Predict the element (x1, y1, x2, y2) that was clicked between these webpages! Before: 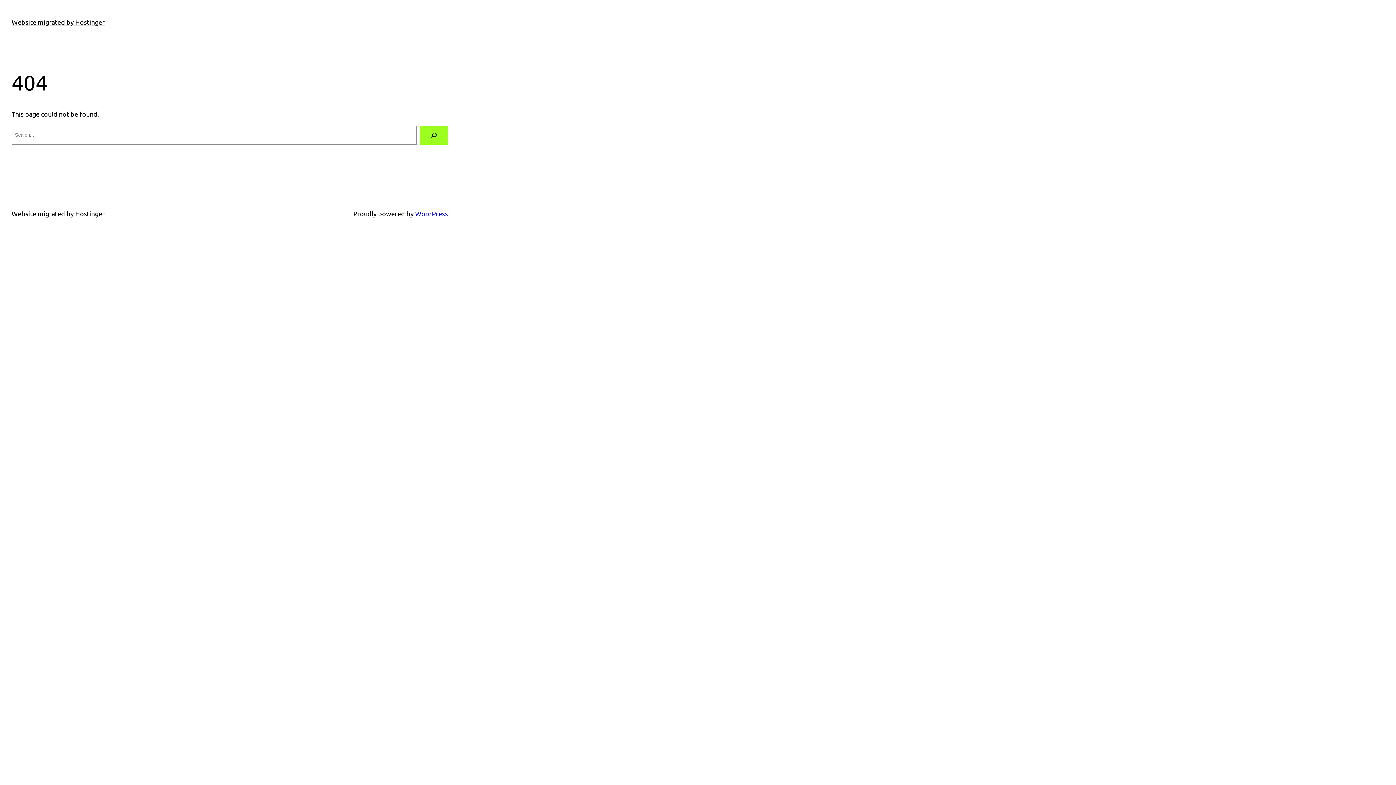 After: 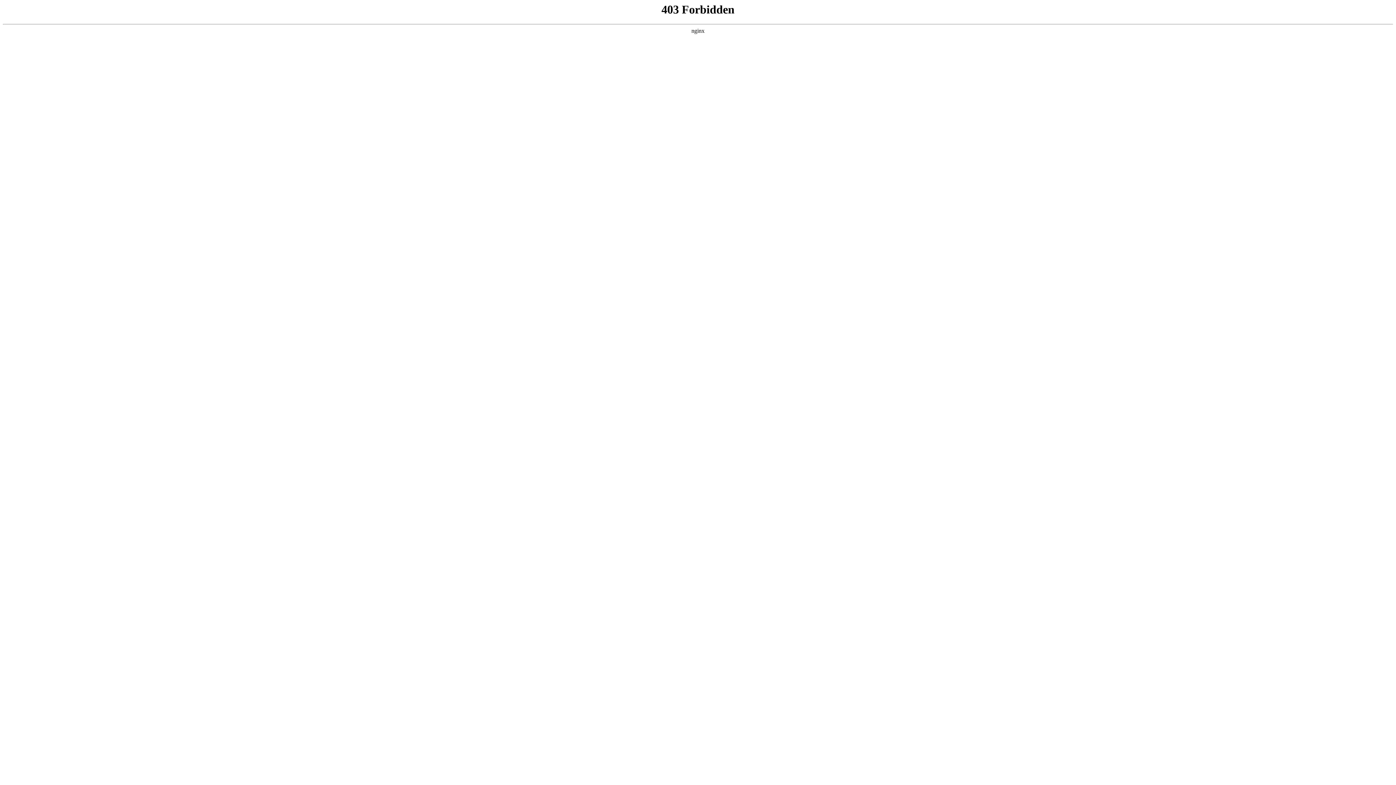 Action: label: WordPress bbox: (415, 209, 448, 217)